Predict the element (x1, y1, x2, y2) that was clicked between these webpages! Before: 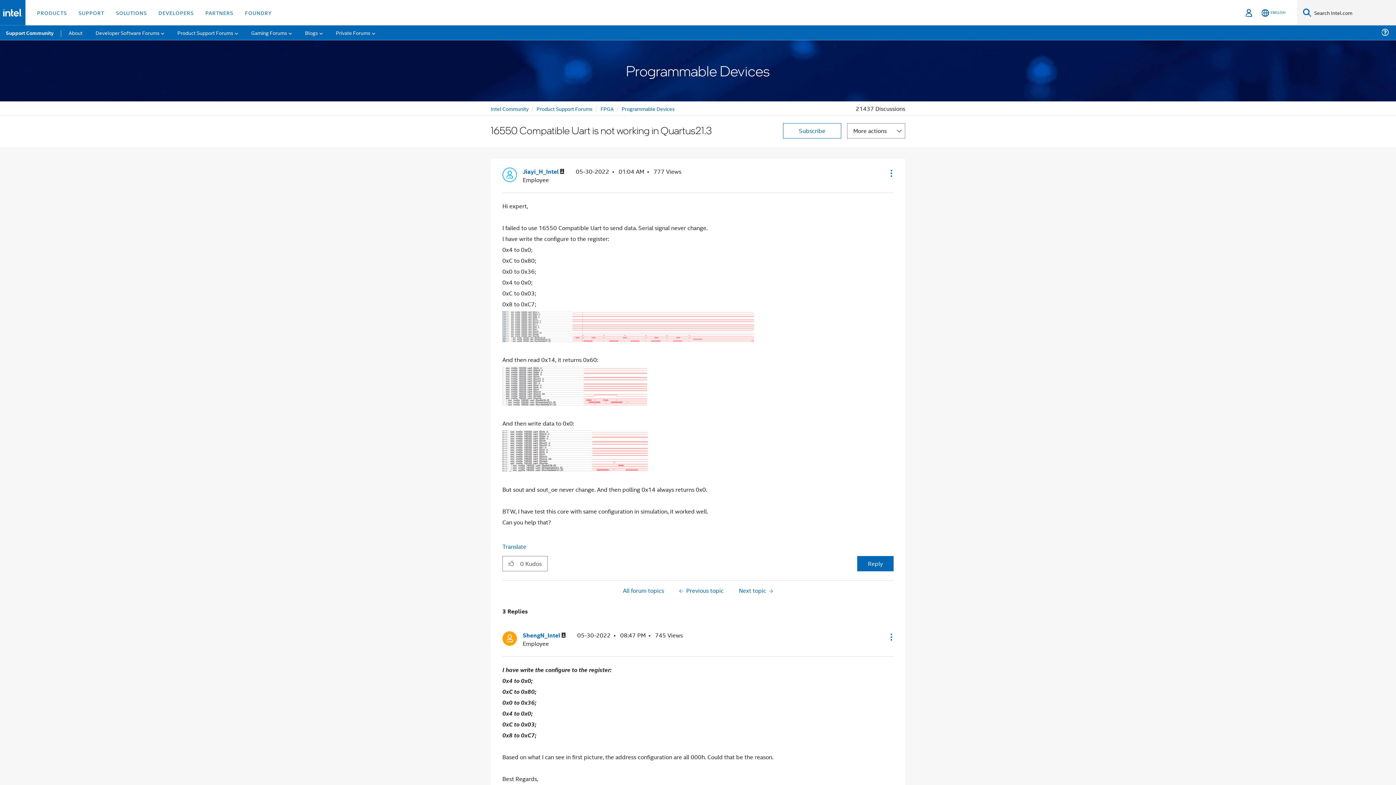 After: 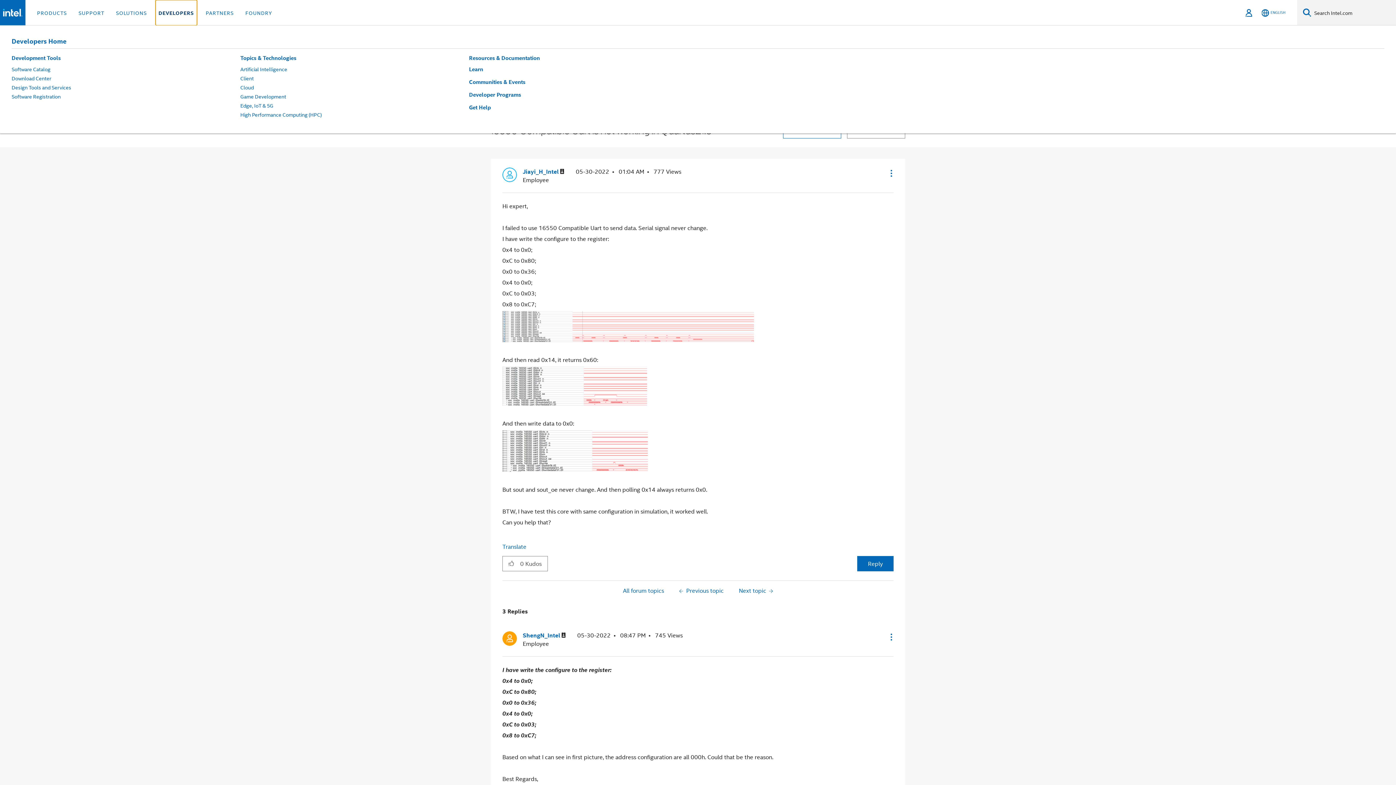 Action: label: DEVELOPERS bbox: (155, 0, 196, 25)